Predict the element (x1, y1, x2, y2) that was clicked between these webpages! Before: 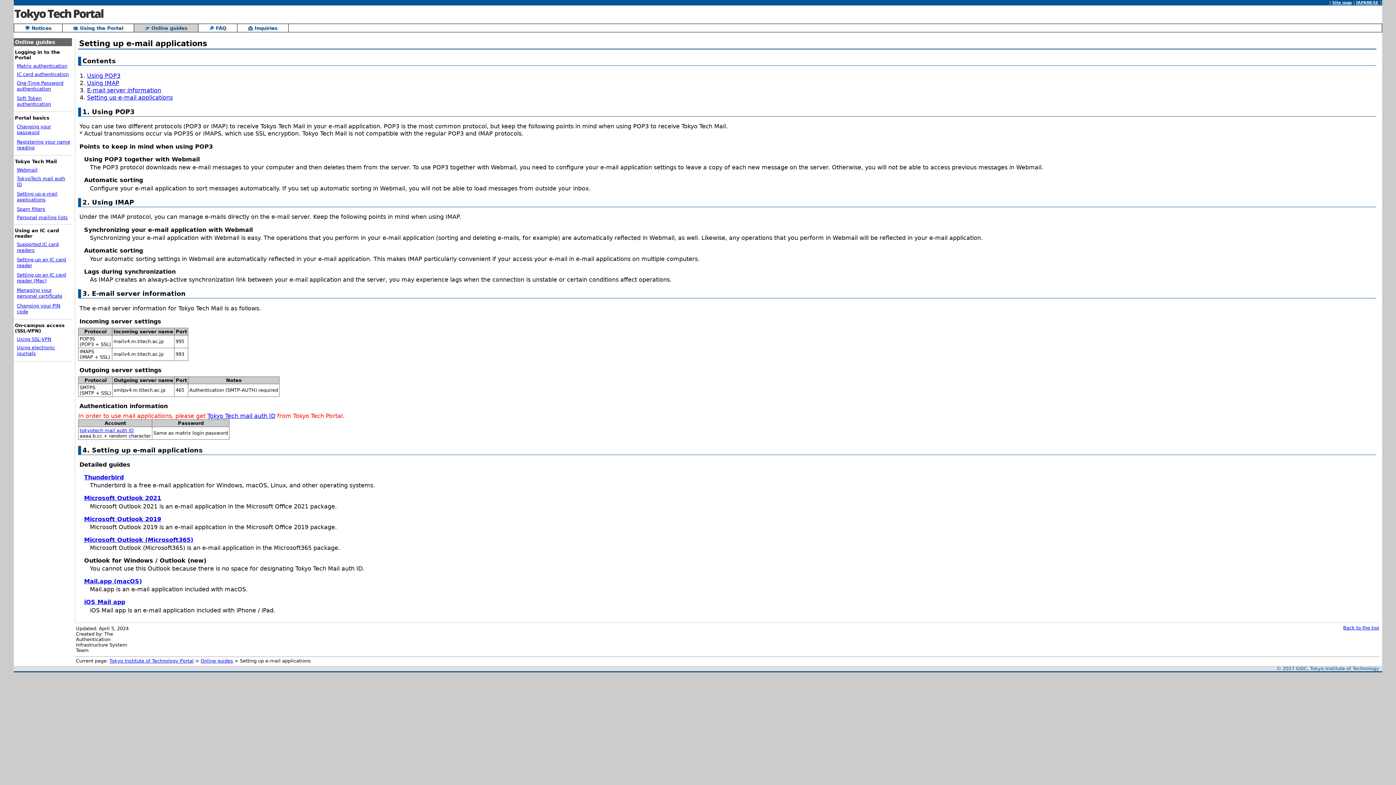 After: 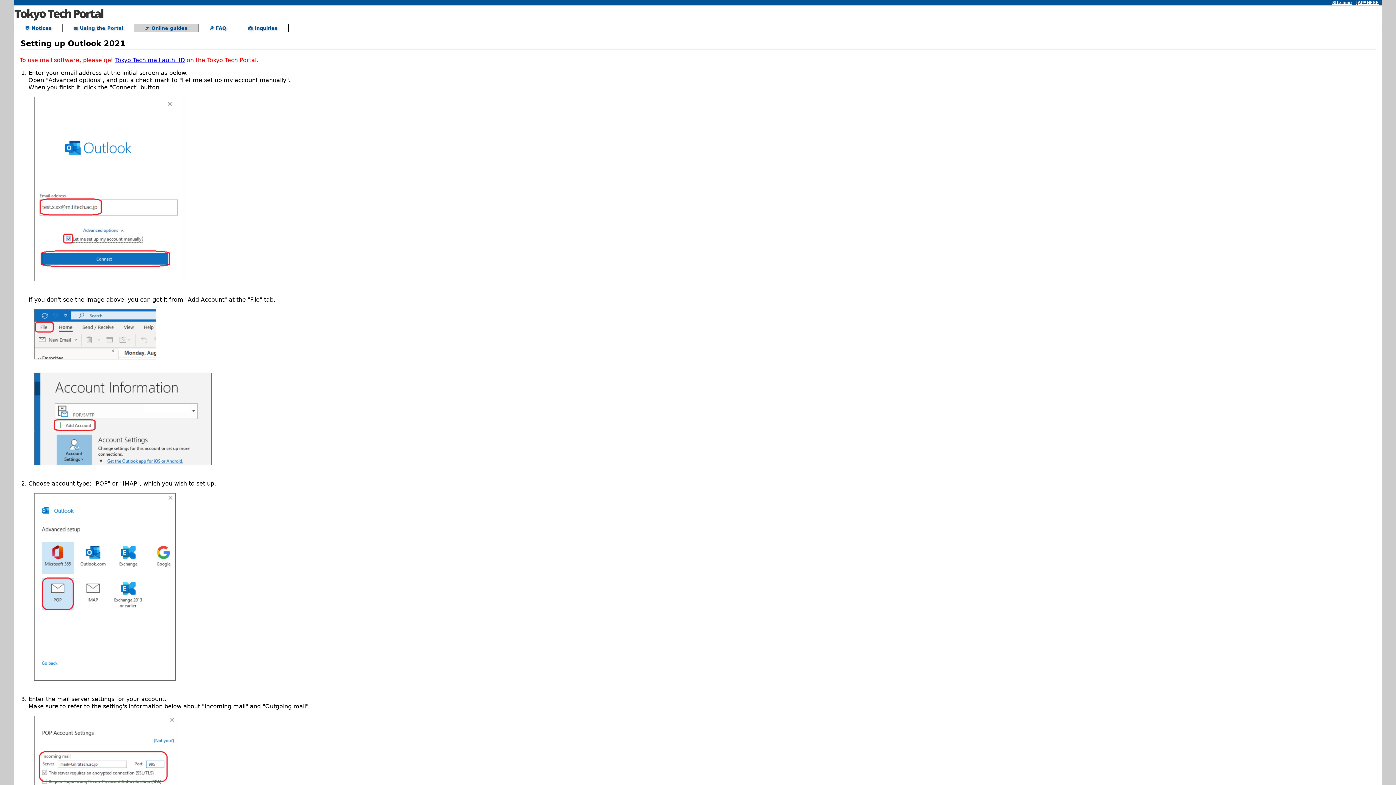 Action: label: Microsoft Outlook 2021 bbox: (84, 495, 161, 501)